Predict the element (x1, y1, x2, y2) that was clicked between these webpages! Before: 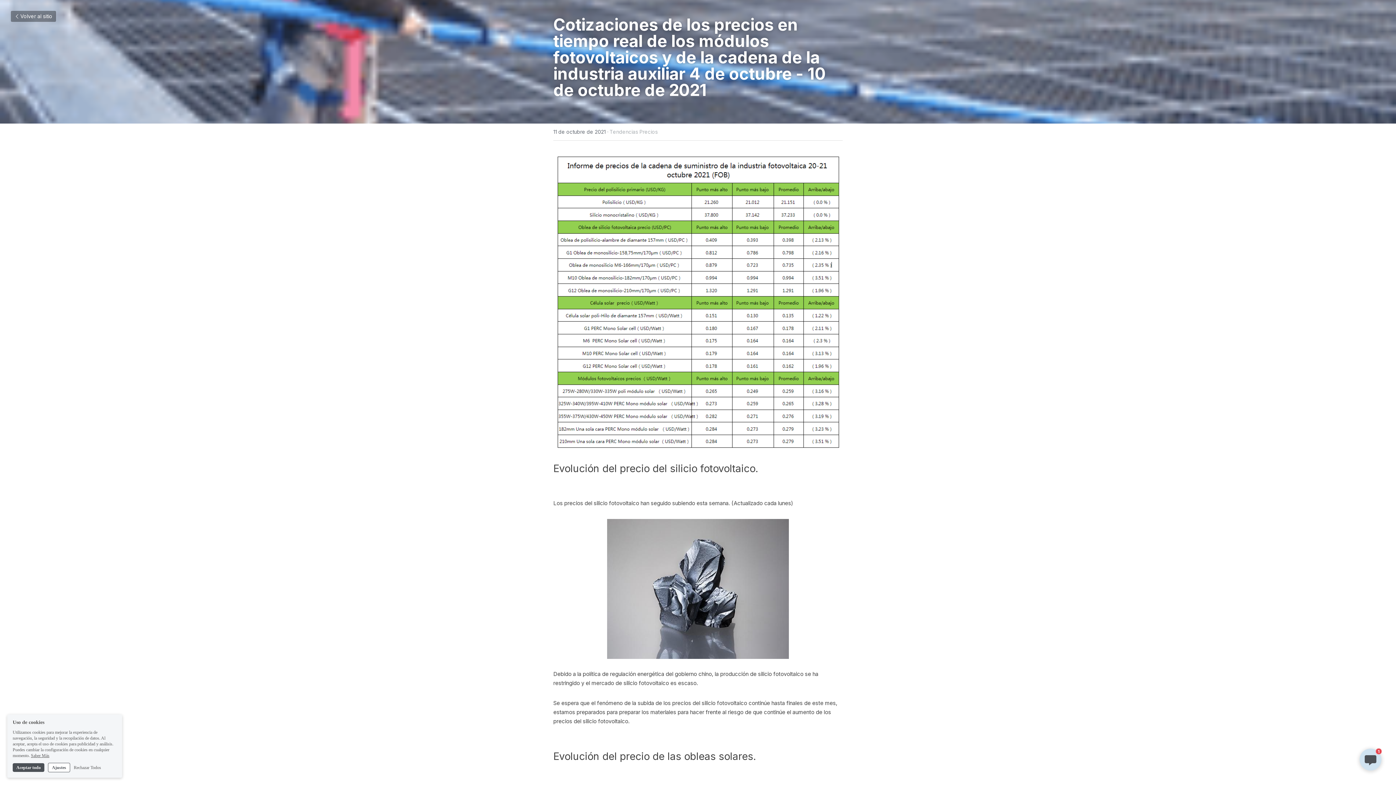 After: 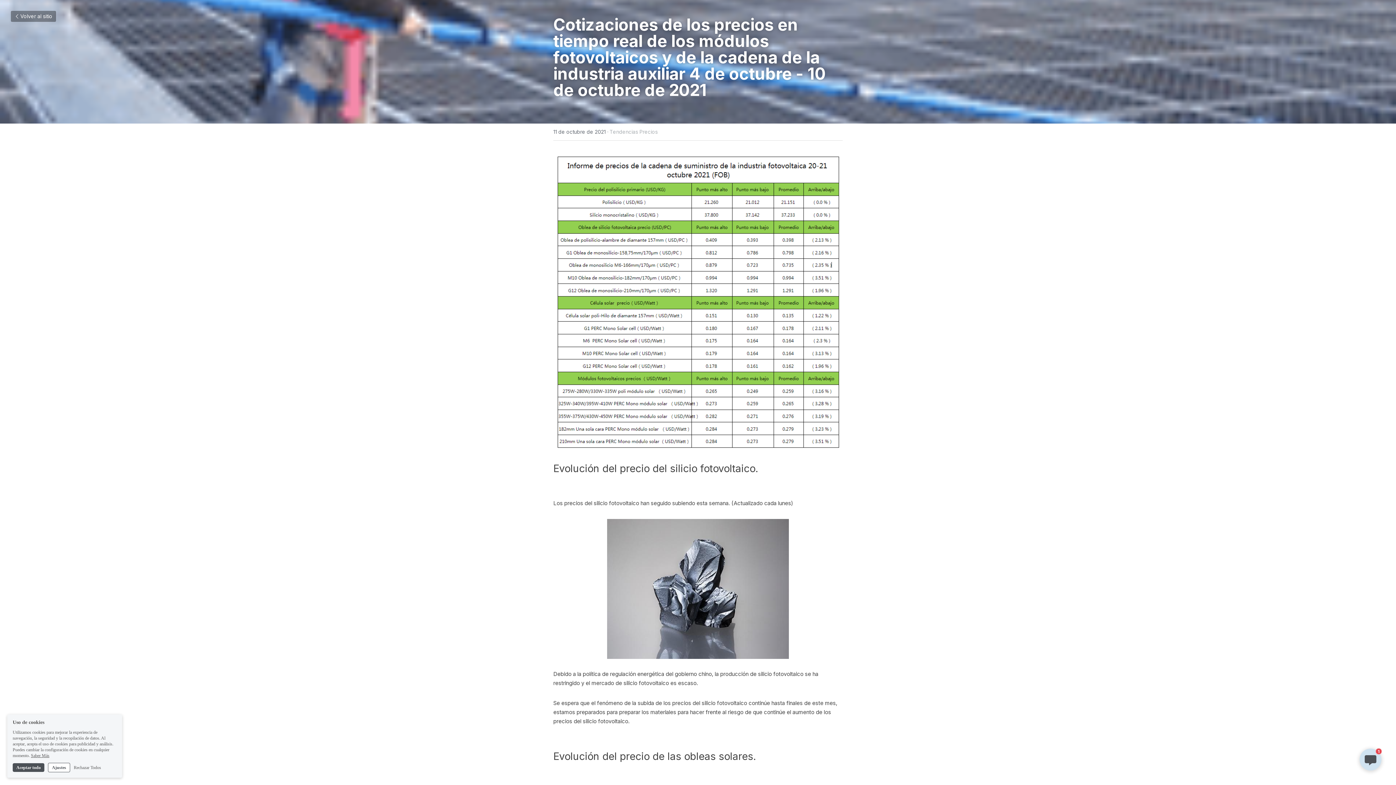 Action: bbox: (30, 753, 49, 758) label: Saber Más